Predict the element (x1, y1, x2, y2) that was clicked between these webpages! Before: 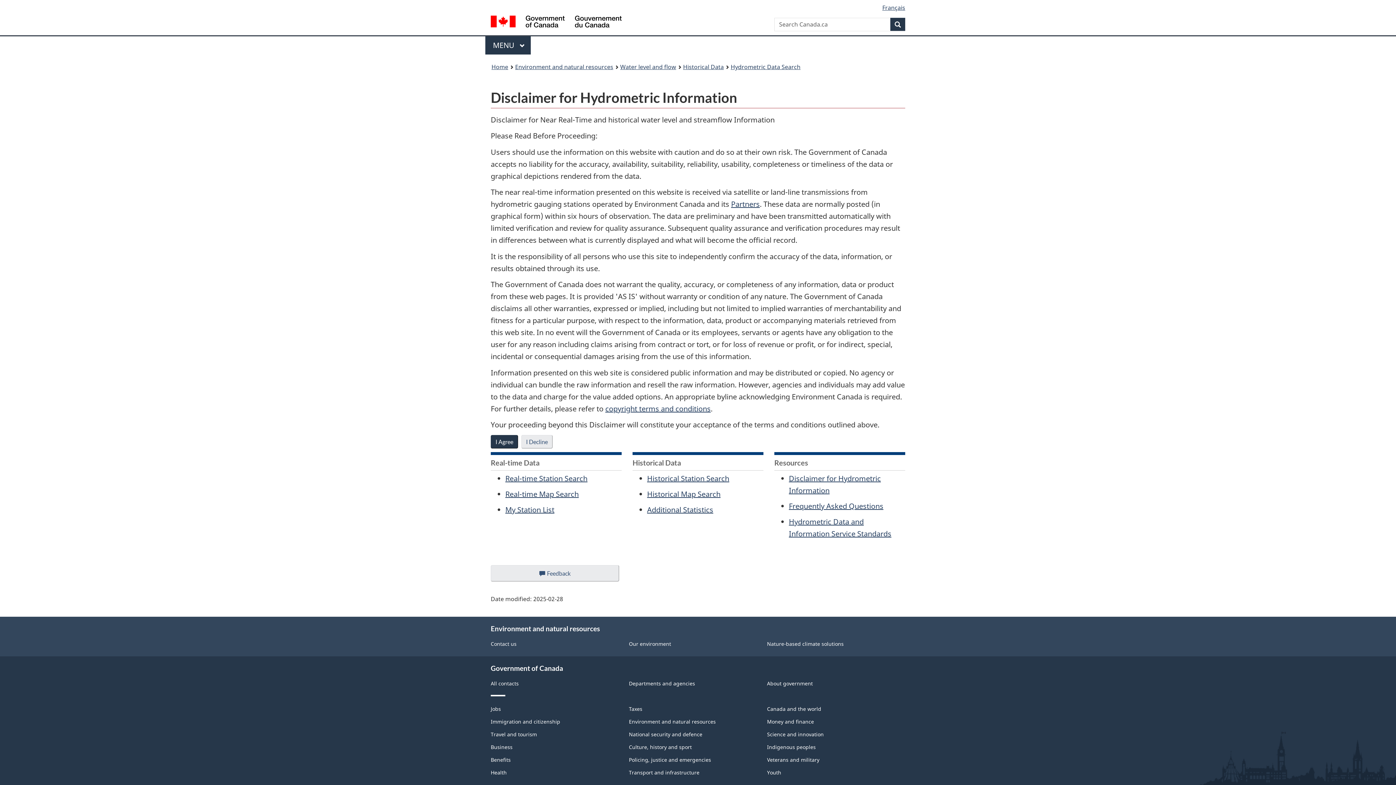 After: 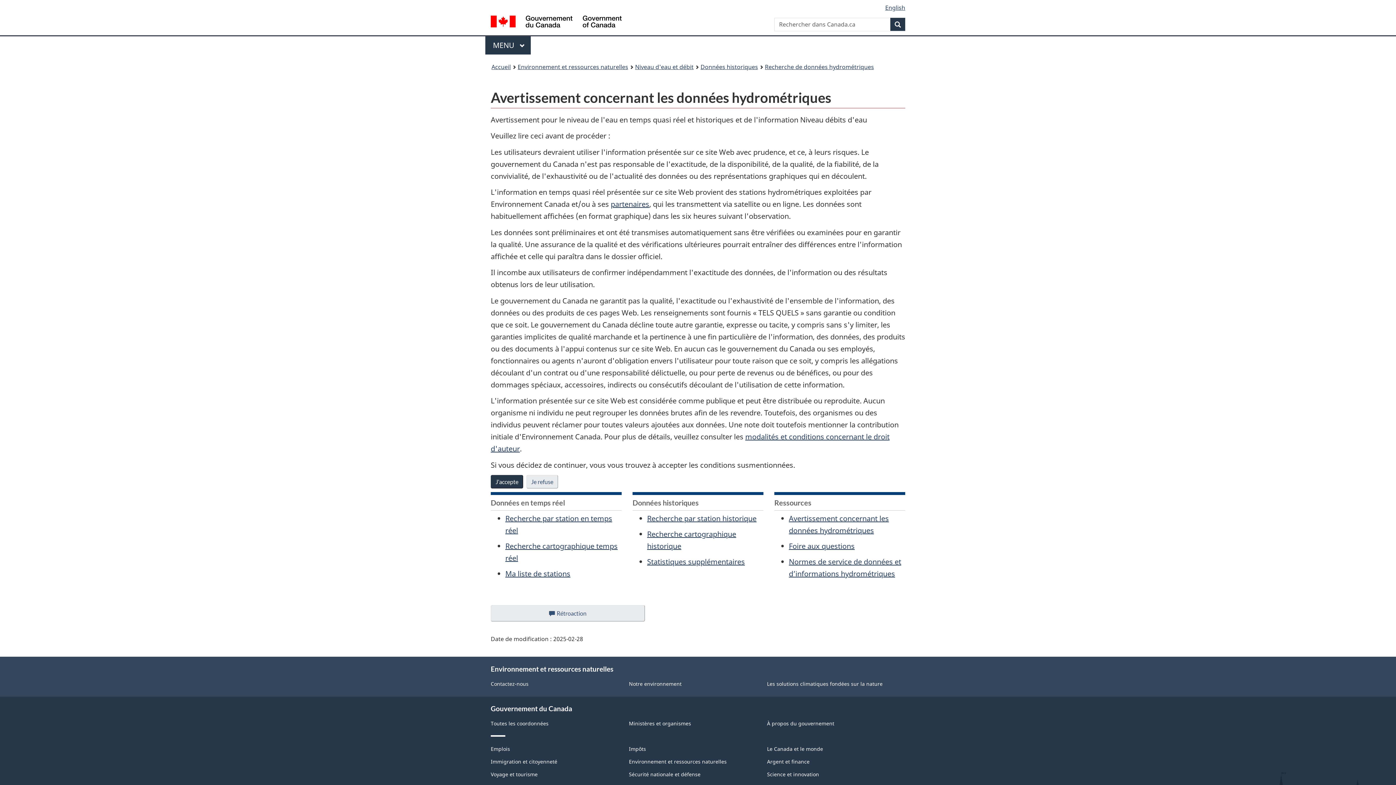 Action: label: Français bbox: (882, 3, 905, 11)